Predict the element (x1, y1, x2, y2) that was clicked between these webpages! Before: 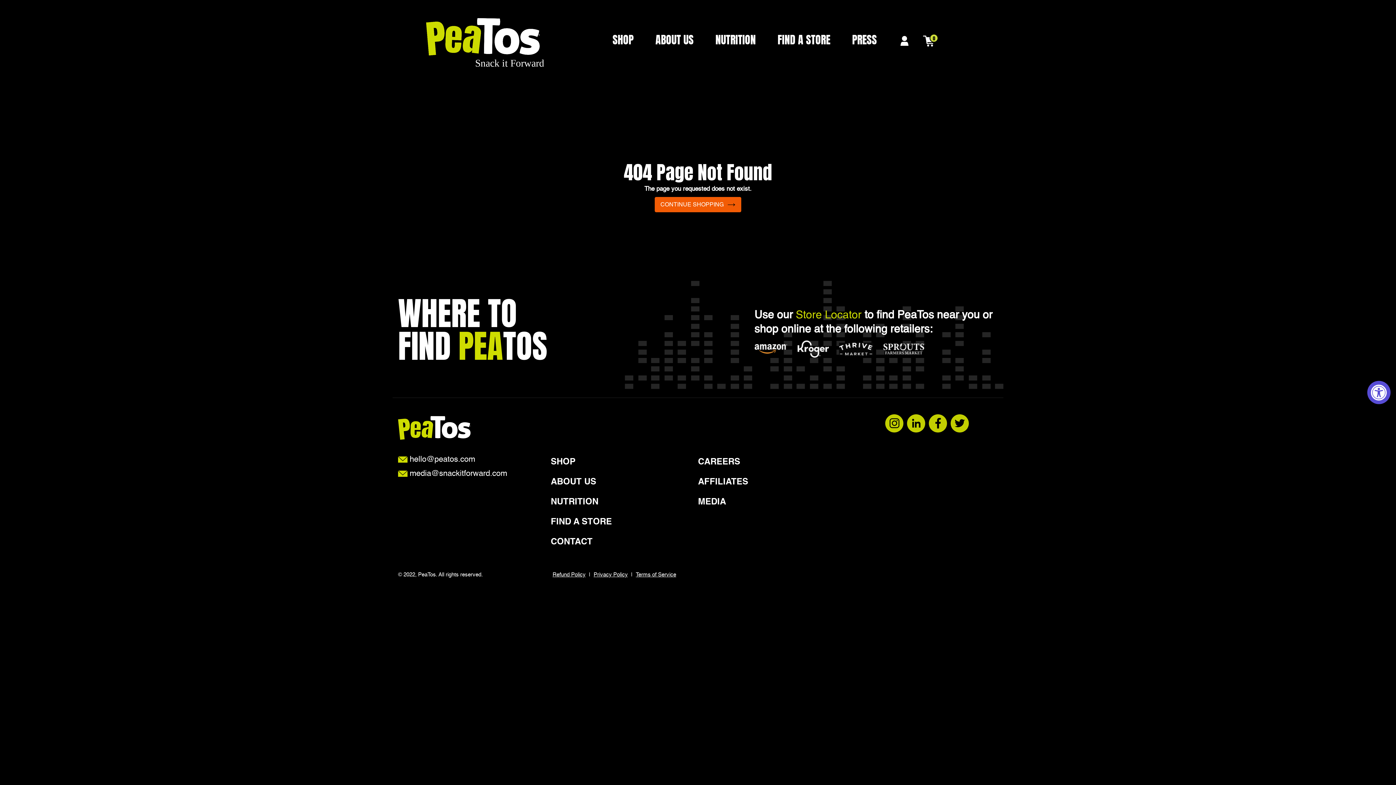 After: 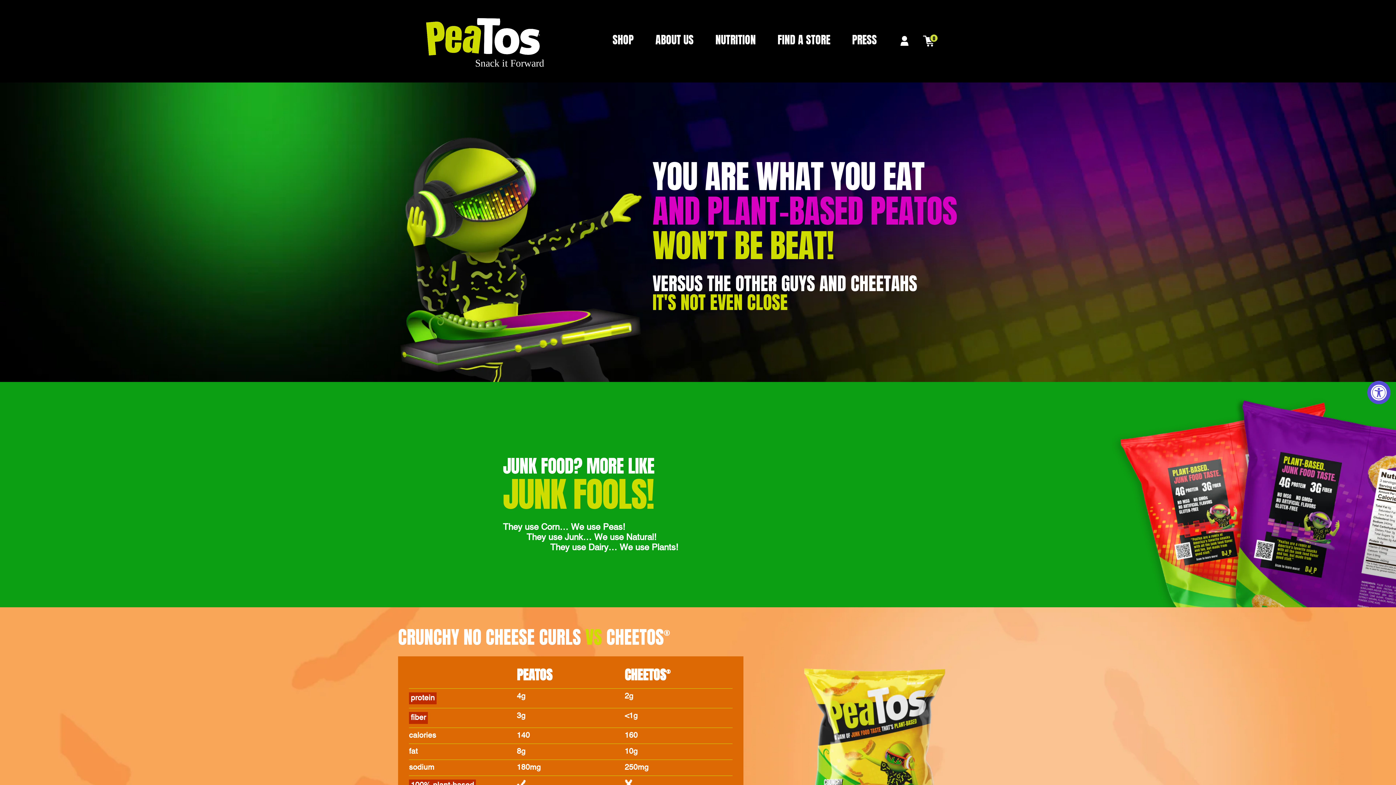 Action: bbox: (715, 36, 755, 44) label: NUTRITION